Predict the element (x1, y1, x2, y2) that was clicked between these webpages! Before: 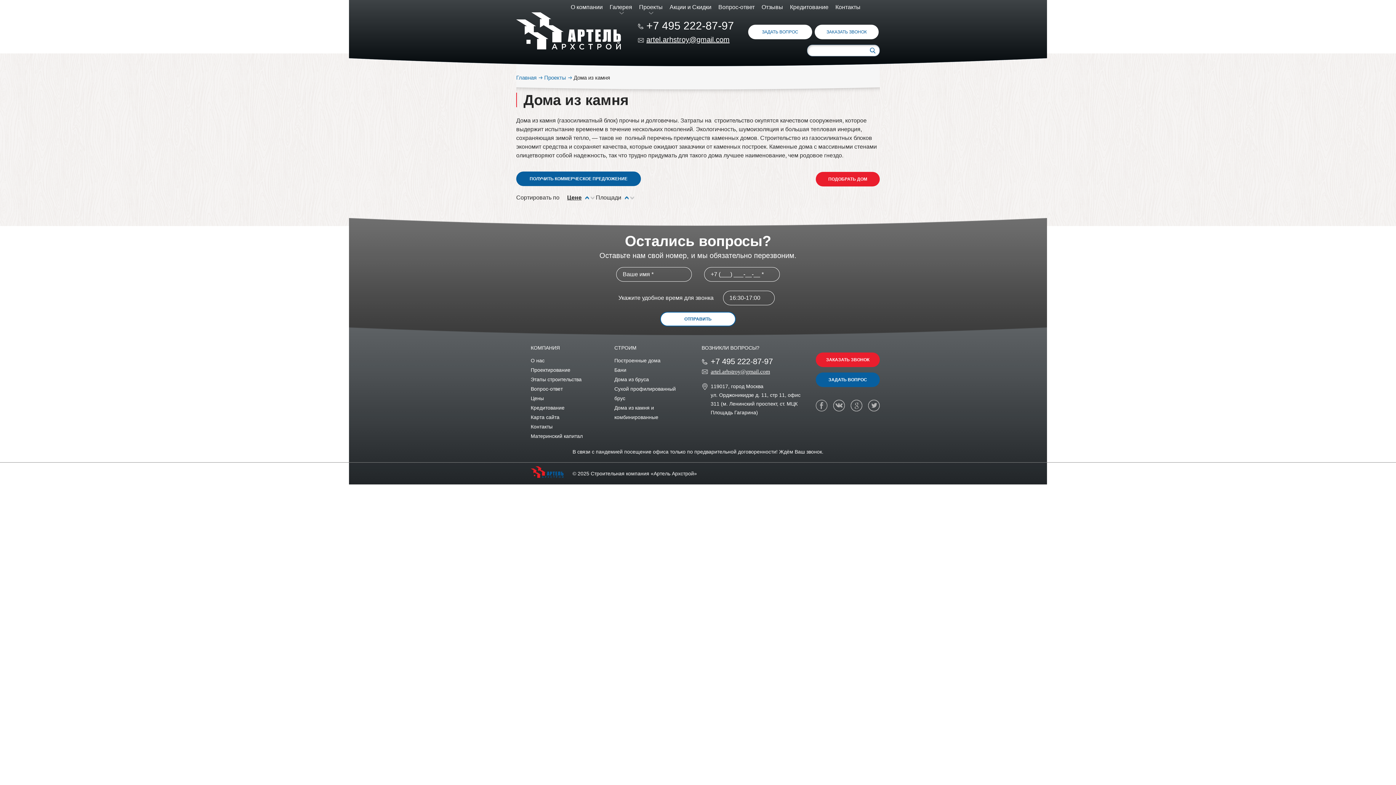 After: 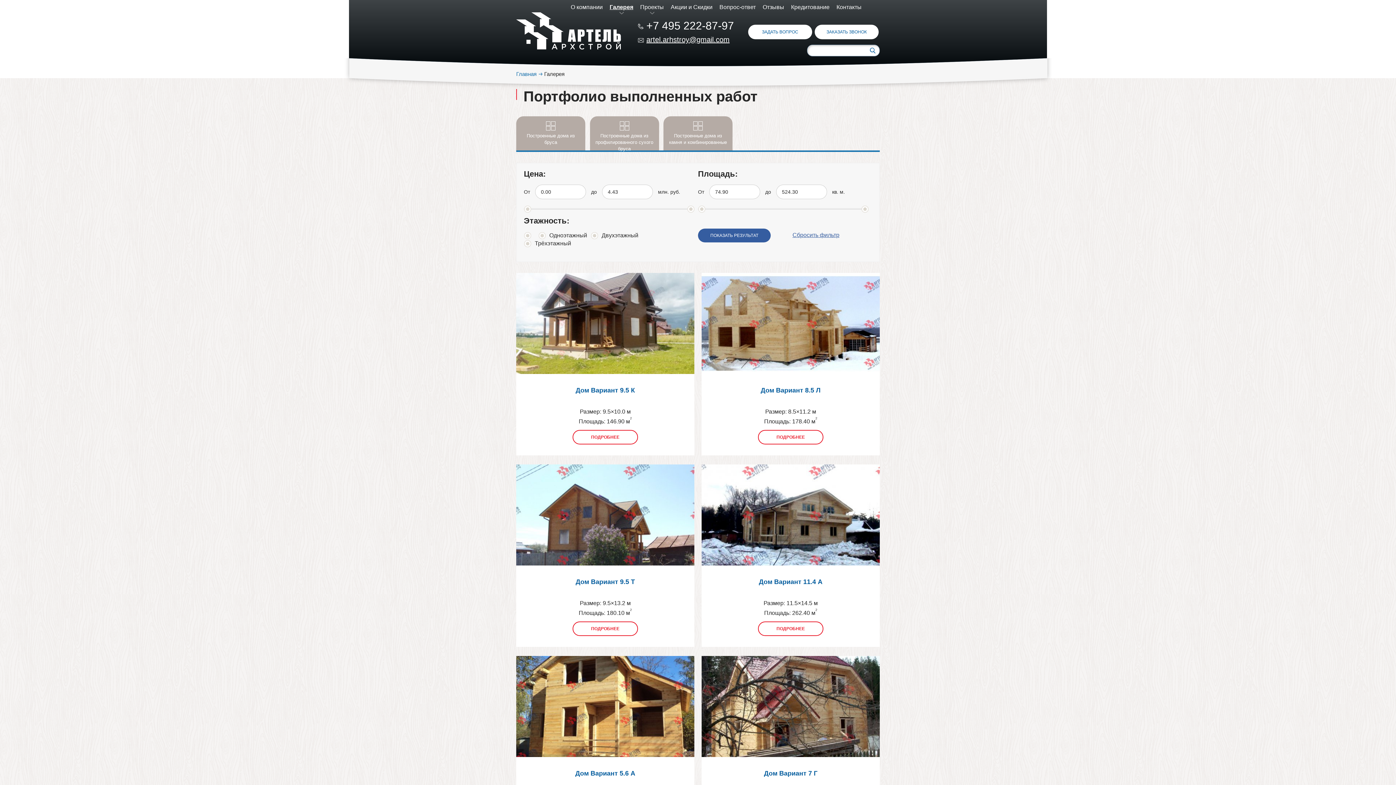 Action: label: Построенные дома bbox: (614, 357, 660, 363)